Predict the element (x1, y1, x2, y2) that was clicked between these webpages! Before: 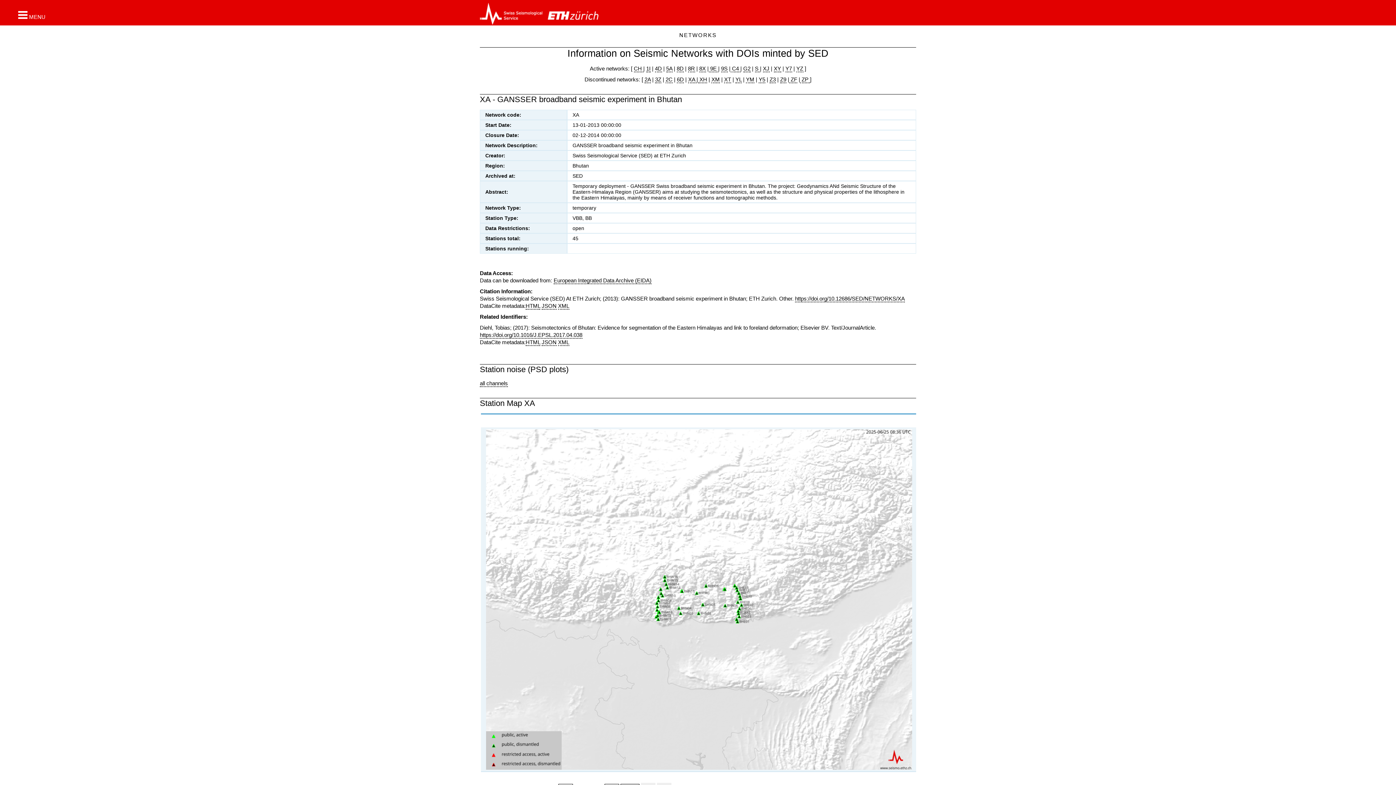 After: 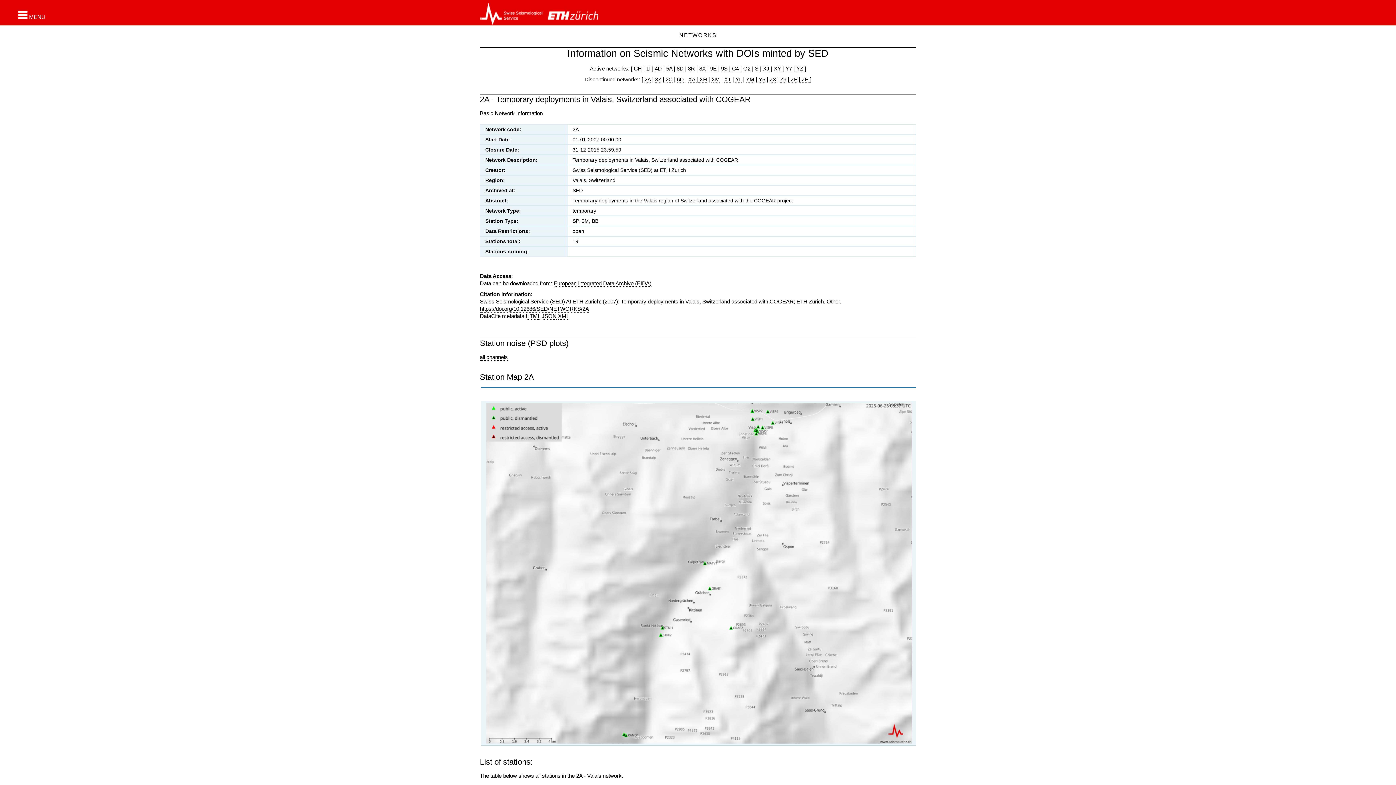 Action: bbox: (644, 76, 650, 83) label: 2A